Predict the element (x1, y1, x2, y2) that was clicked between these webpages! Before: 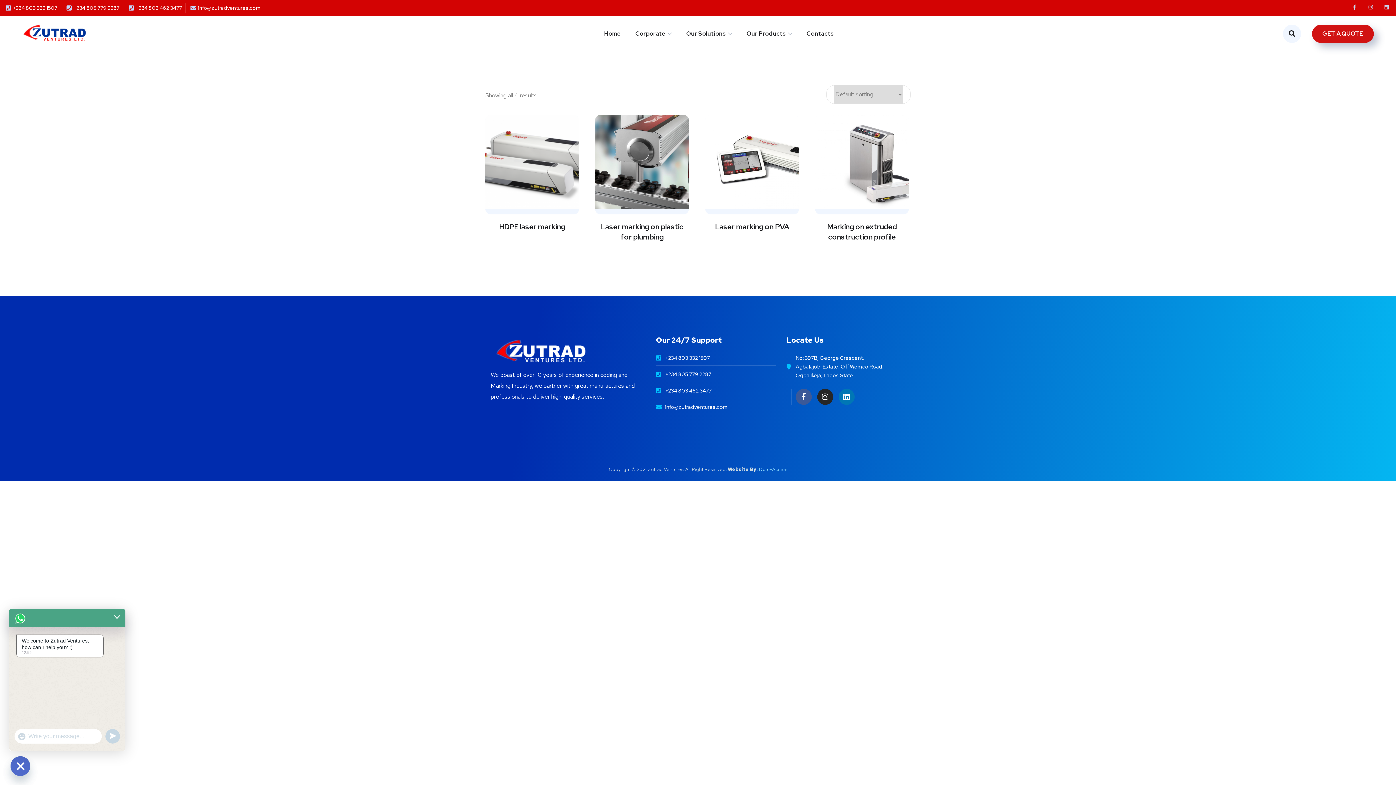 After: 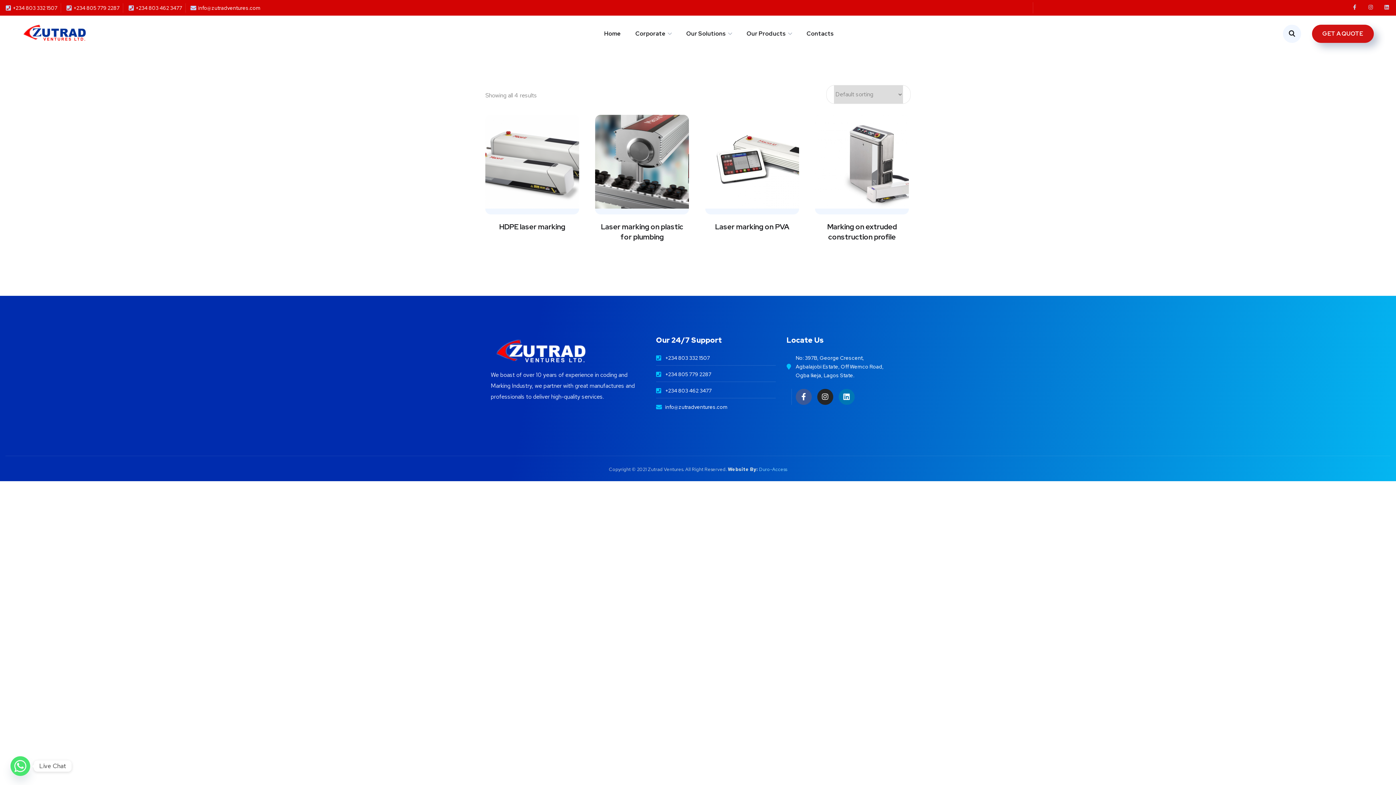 Action: bbox: (126, 3, 182, 12) label: +234 803 462 3477